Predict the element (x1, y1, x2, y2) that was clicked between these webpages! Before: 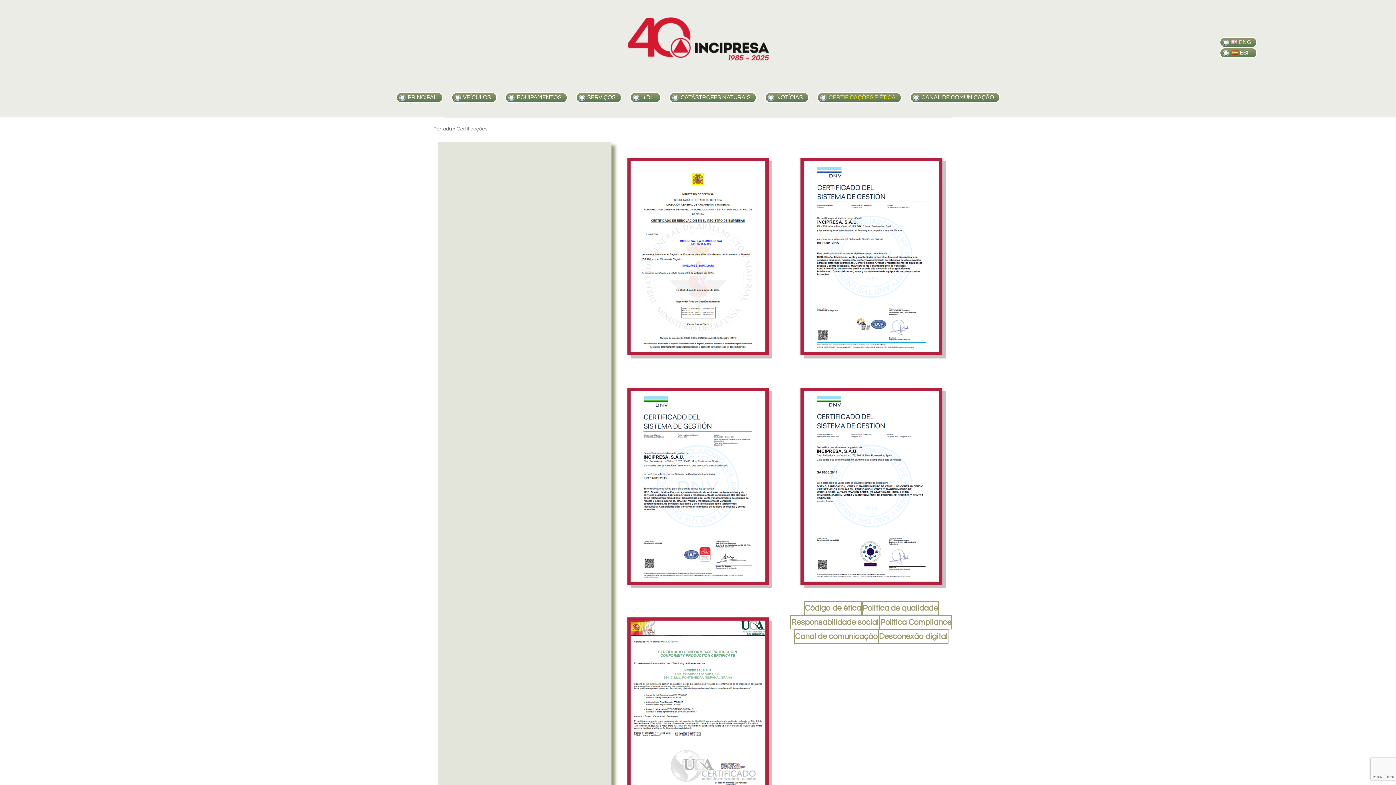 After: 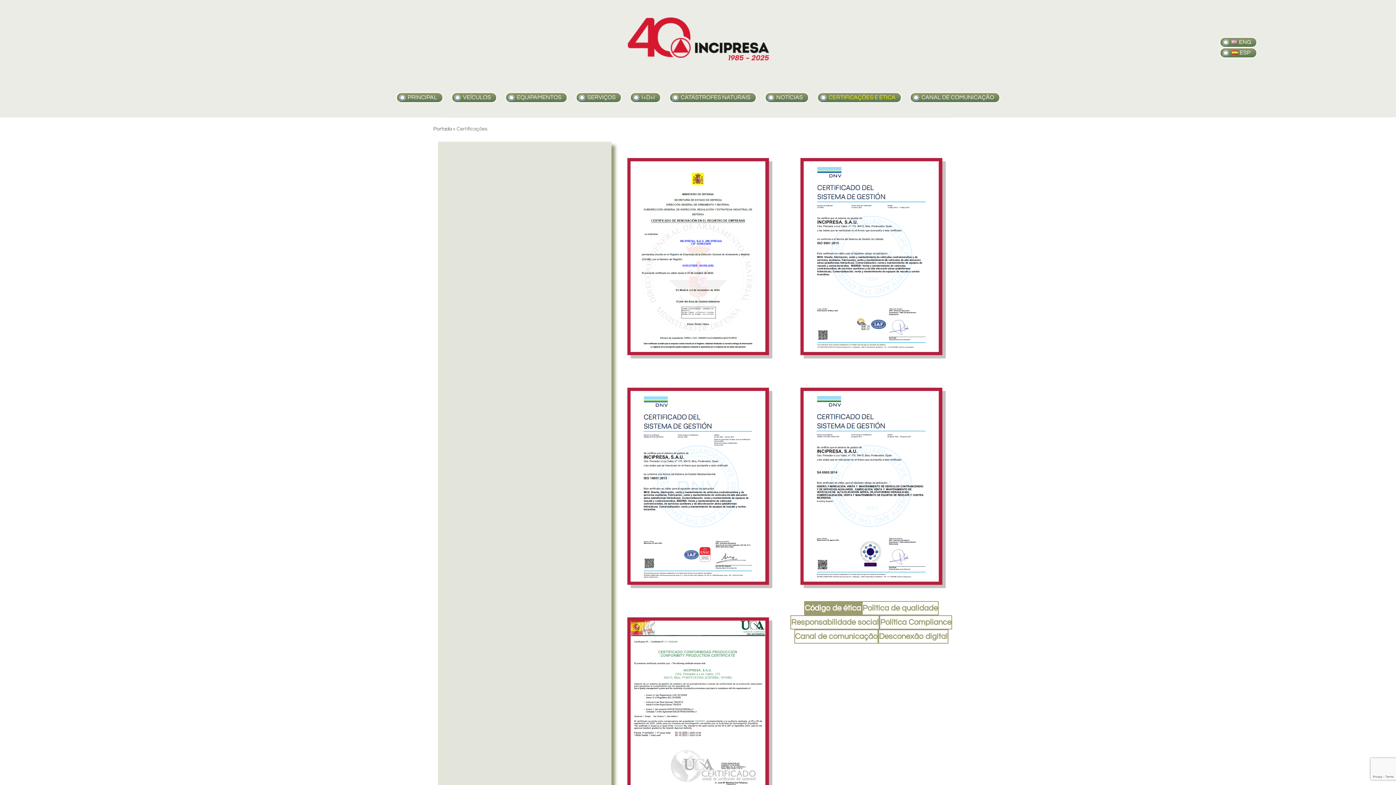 Action: bbox: (804, 601, 862, 615) label: Código de ética